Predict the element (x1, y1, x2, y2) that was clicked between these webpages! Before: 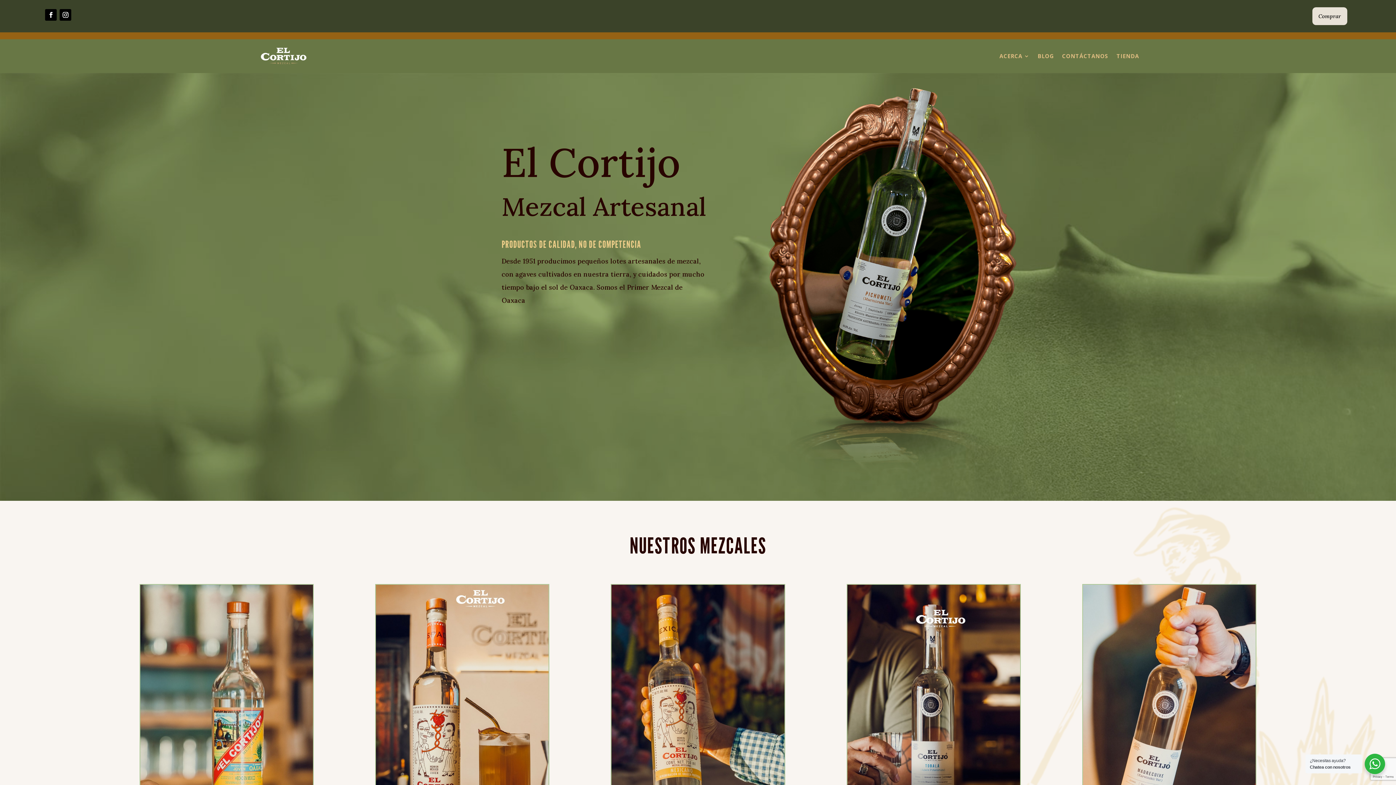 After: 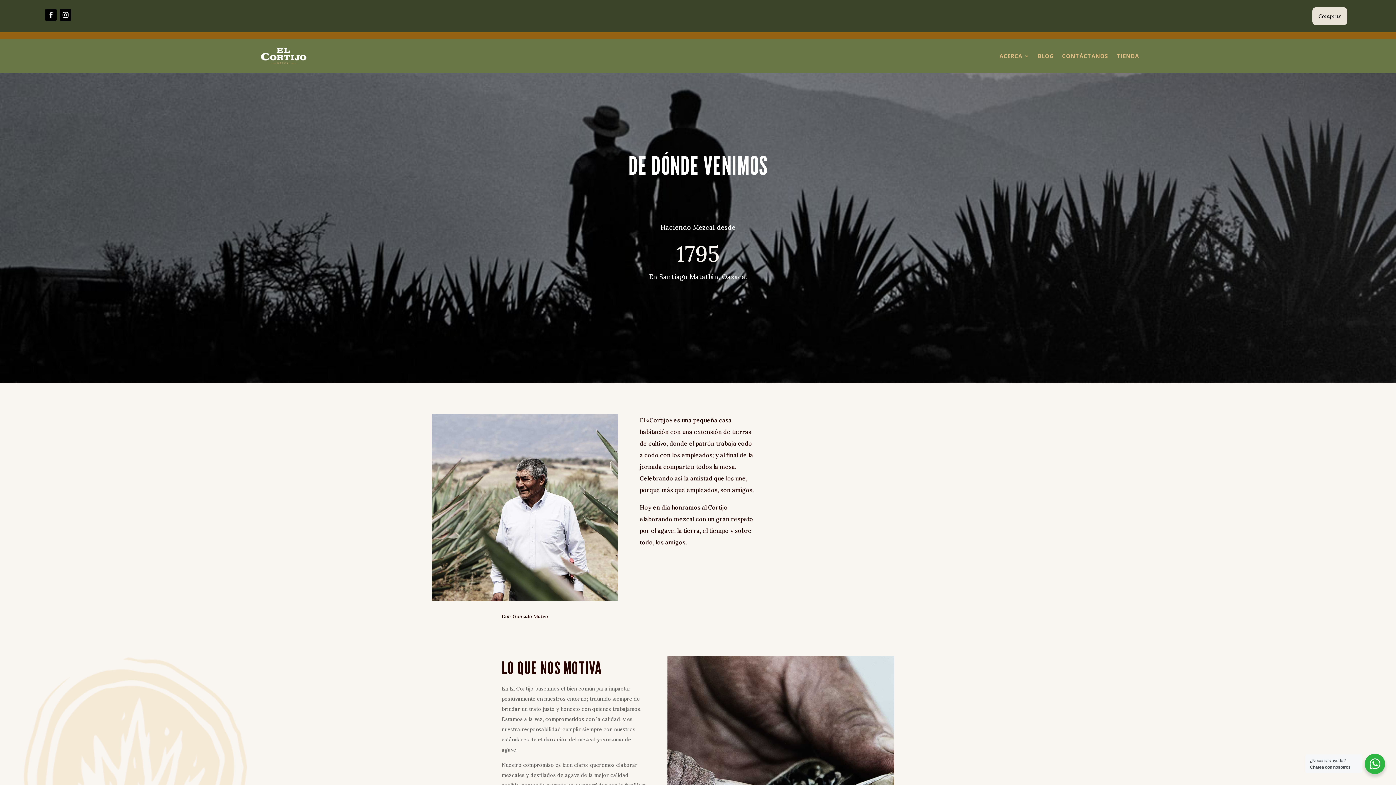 Action: label: ACERCA bbox: (999, 41, 1029, 71)